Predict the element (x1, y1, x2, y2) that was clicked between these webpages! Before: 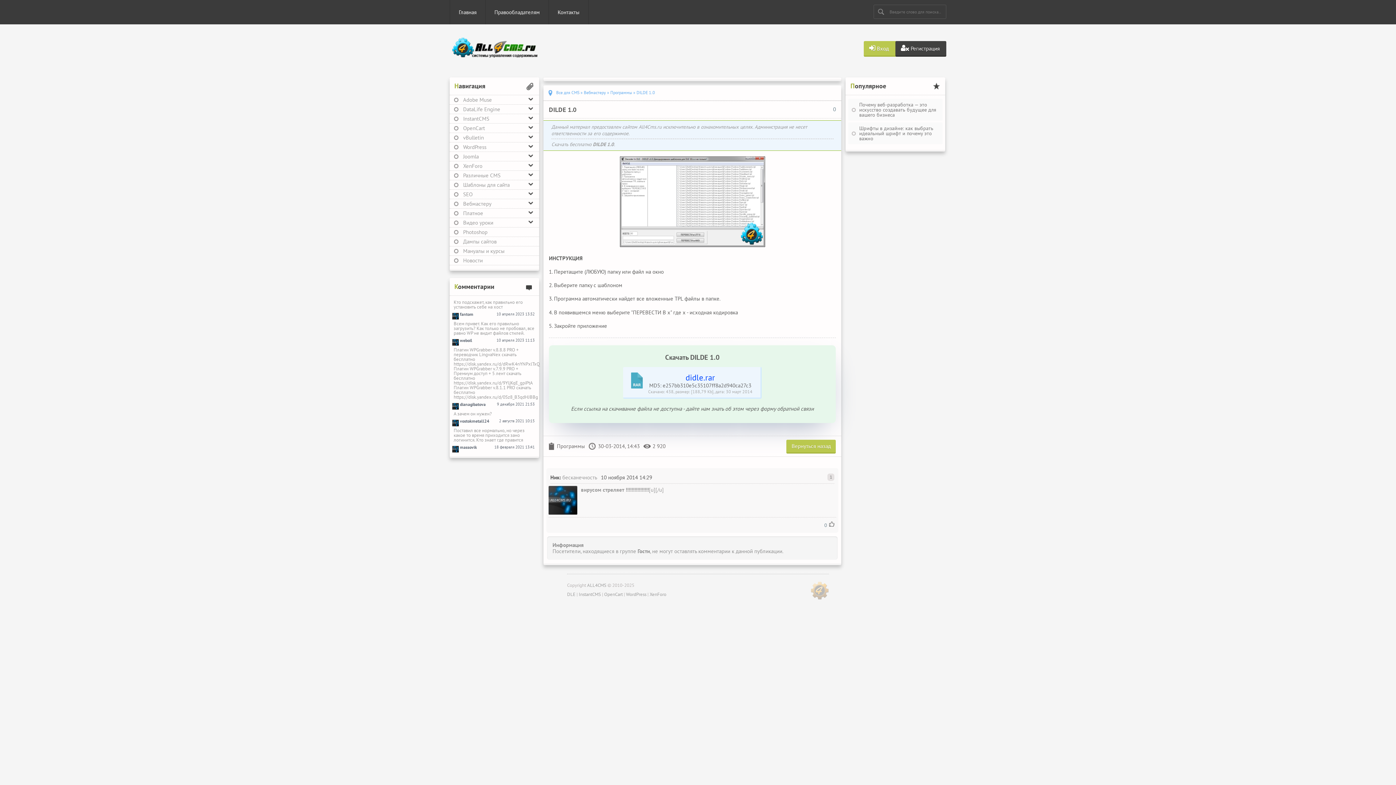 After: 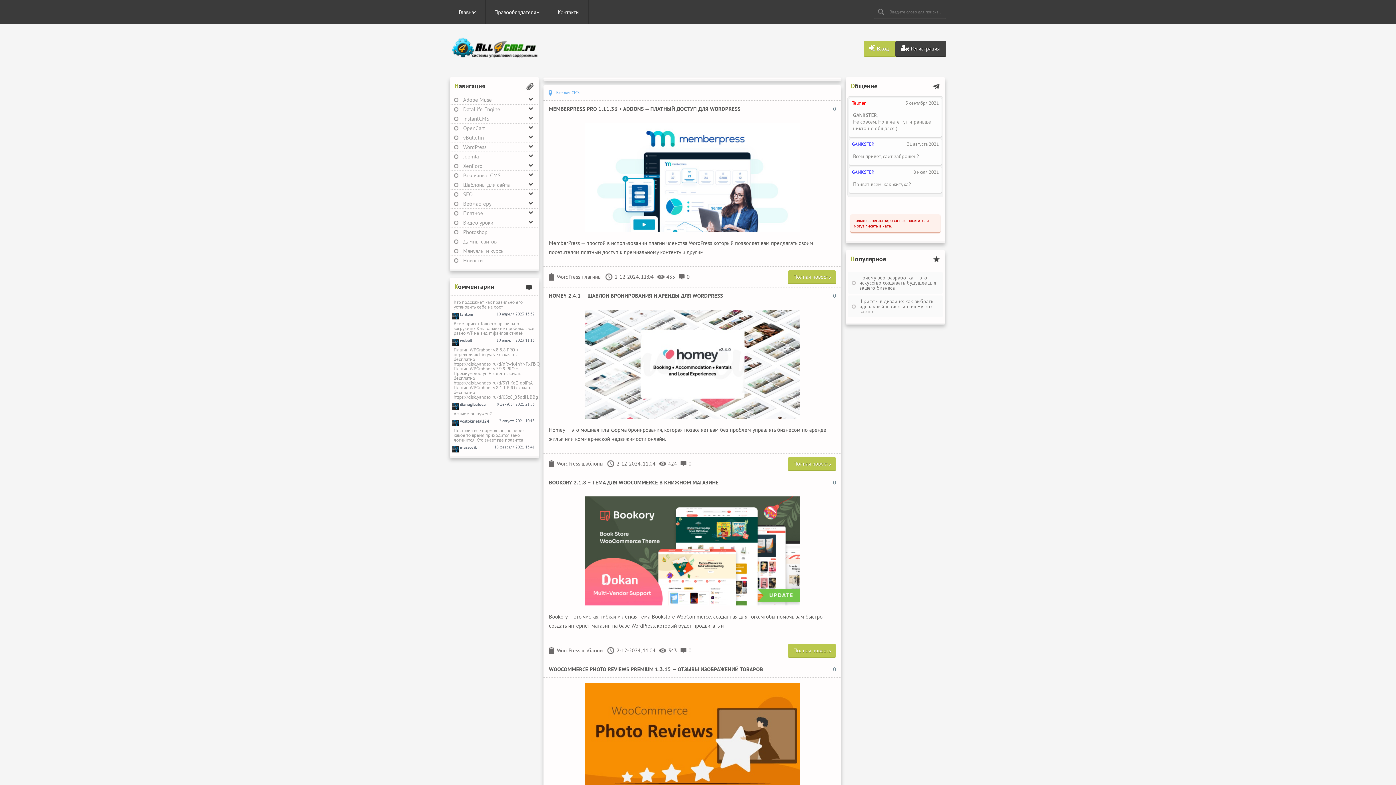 Action: bbox: (587, 582, 606, 588) label: ALL4CMS